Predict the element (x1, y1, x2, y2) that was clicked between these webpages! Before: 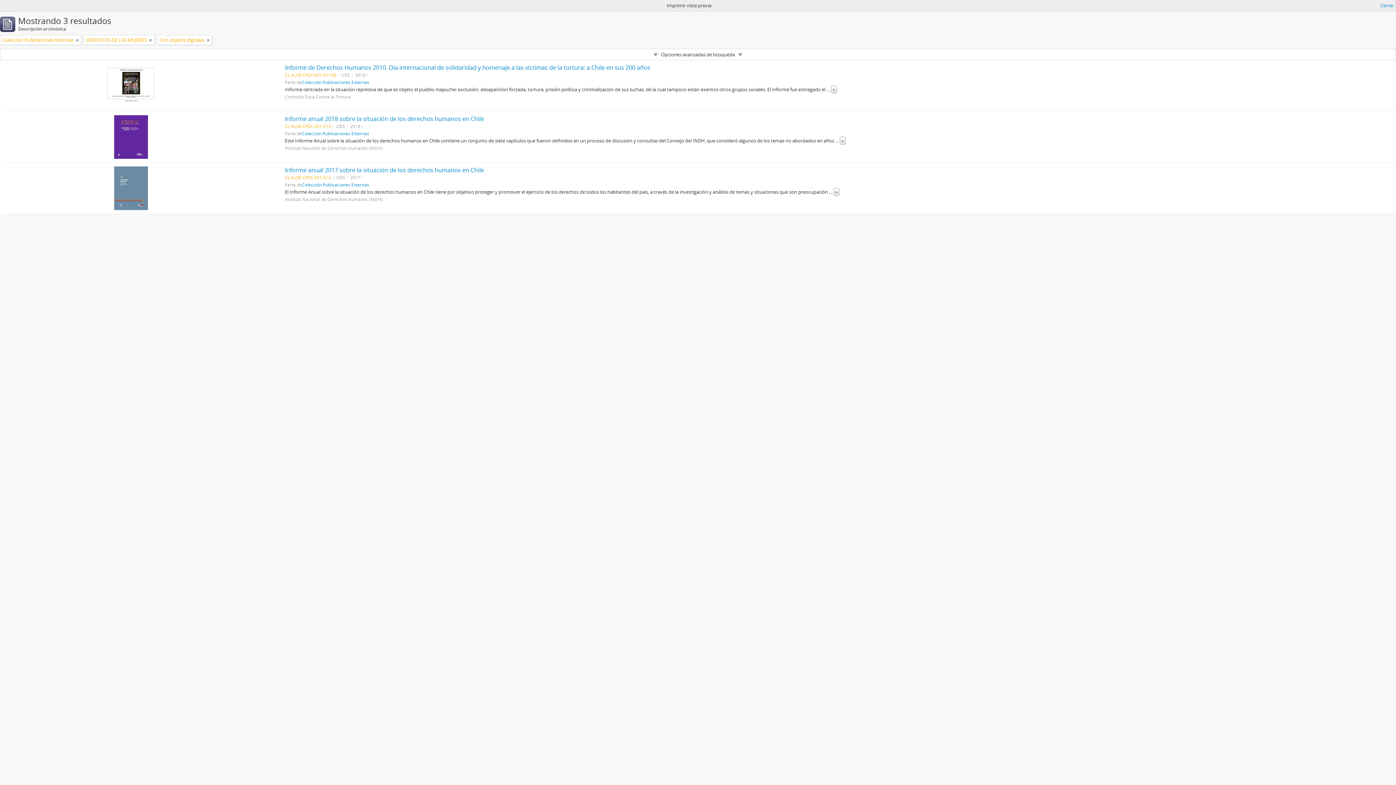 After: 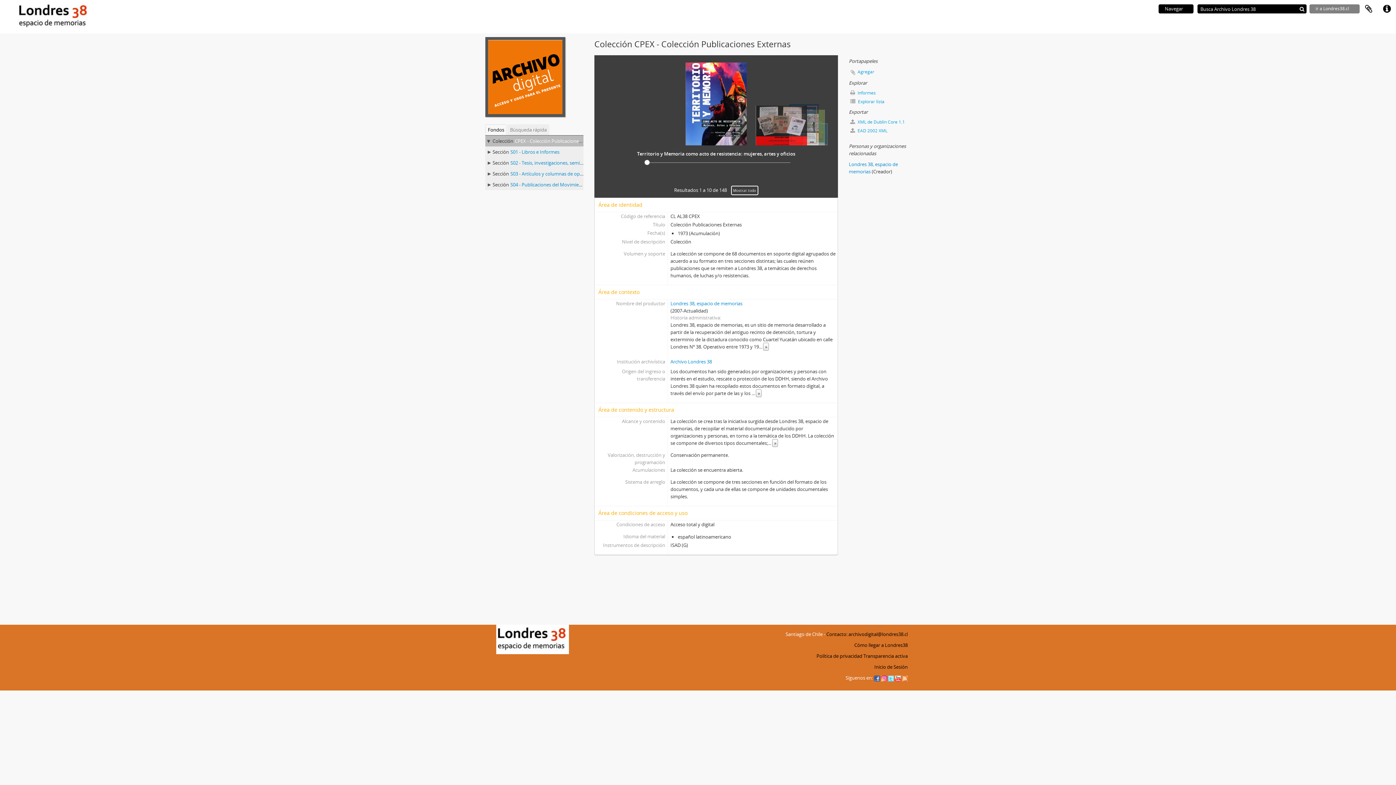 Action: bbox: (302, 181, 369, 187) label: Colección Publicaciones Externas